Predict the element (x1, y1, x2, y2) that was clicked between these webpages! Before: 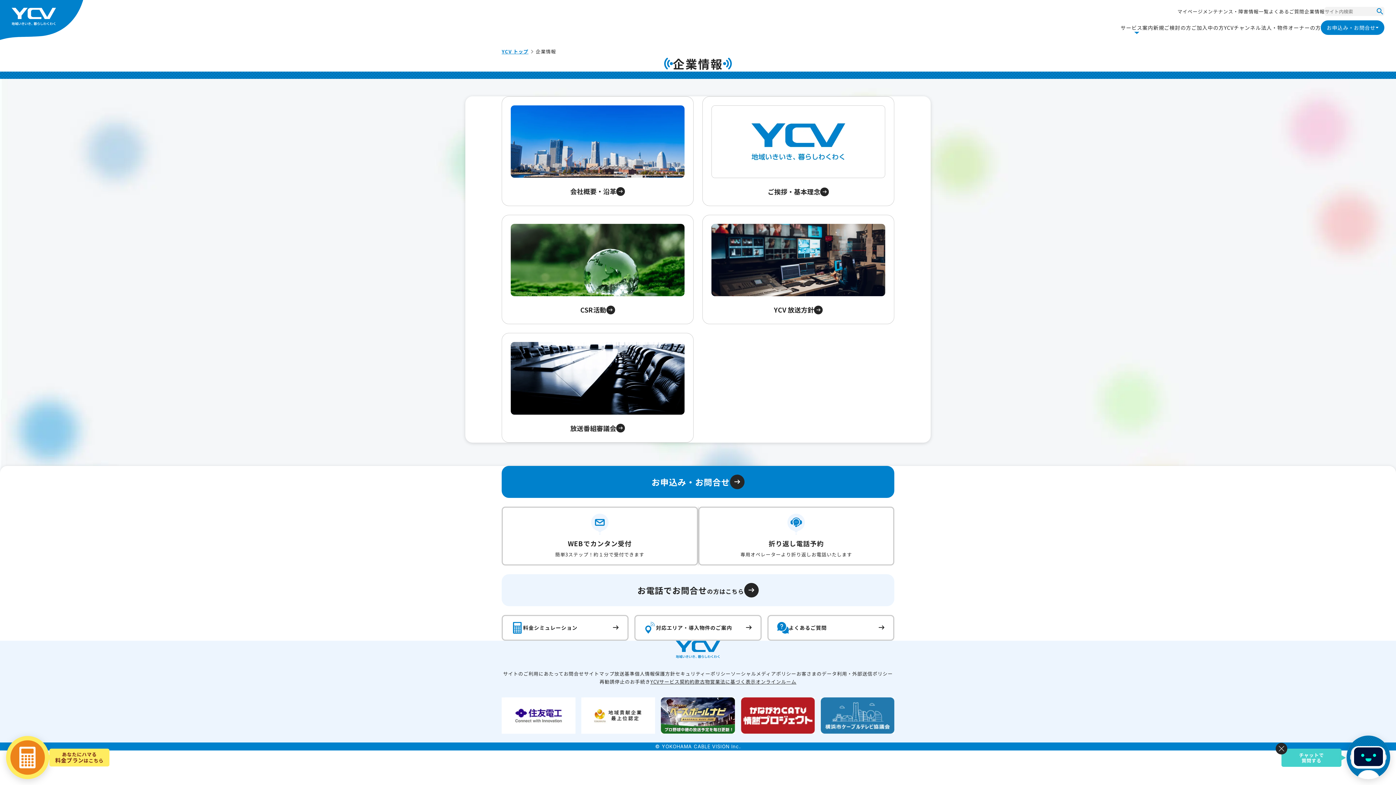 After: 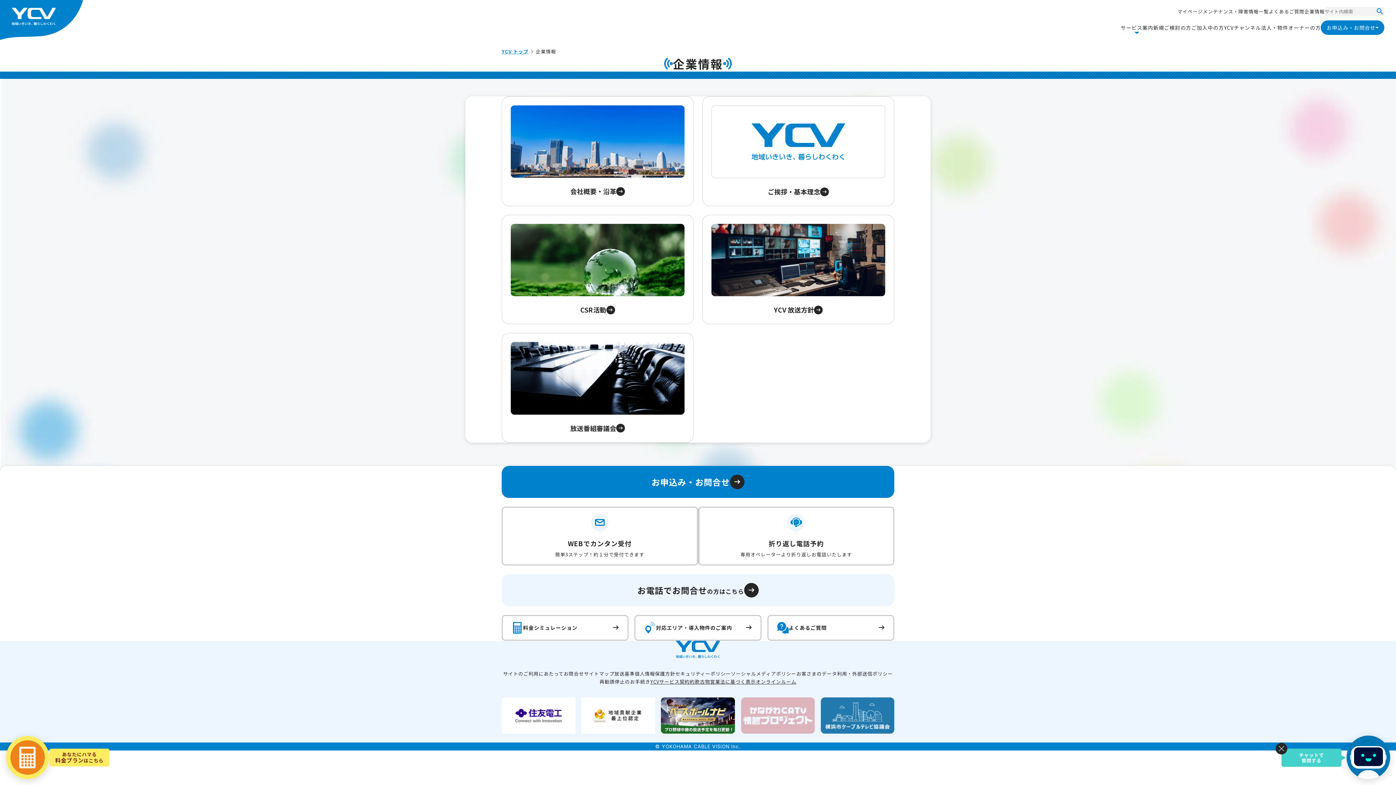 Action: bbox: (740, 724, 814, 733)